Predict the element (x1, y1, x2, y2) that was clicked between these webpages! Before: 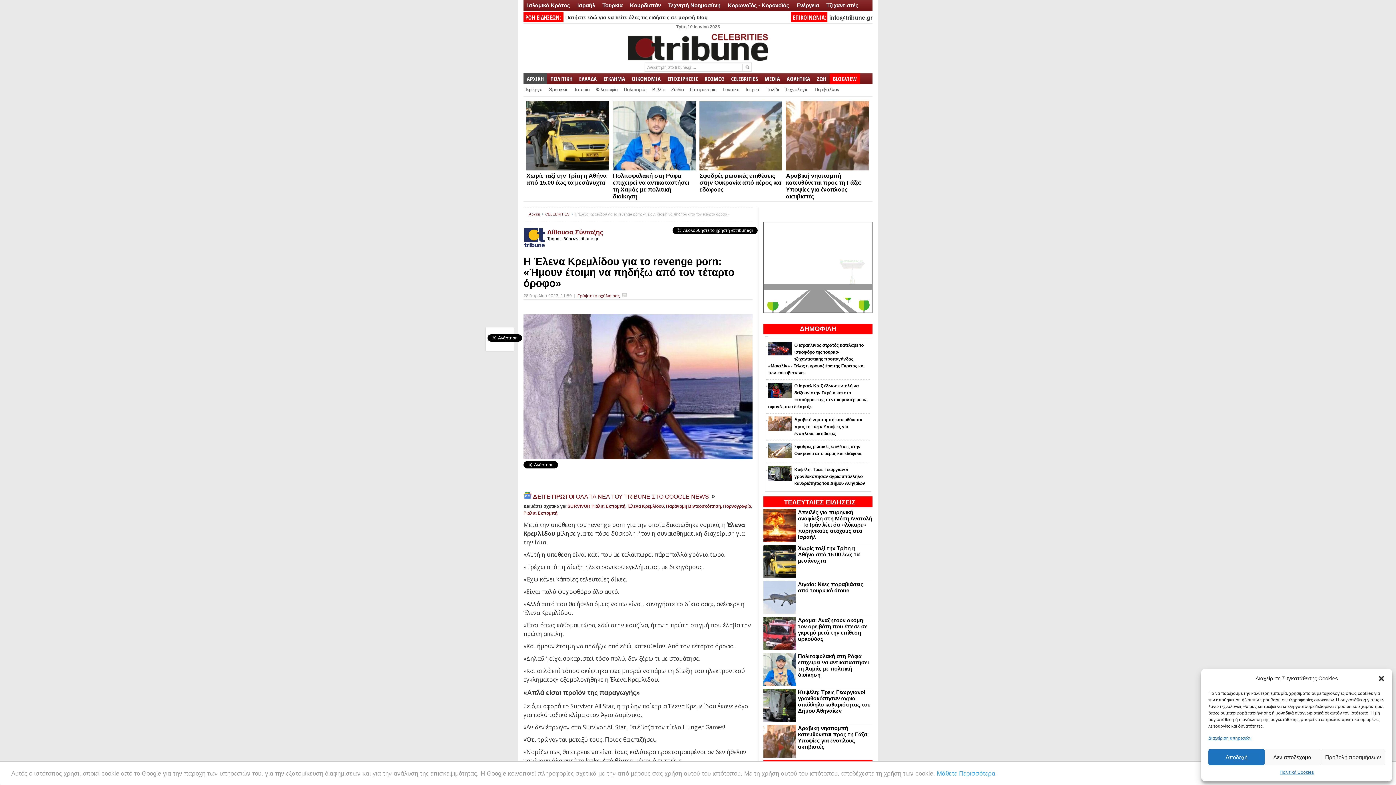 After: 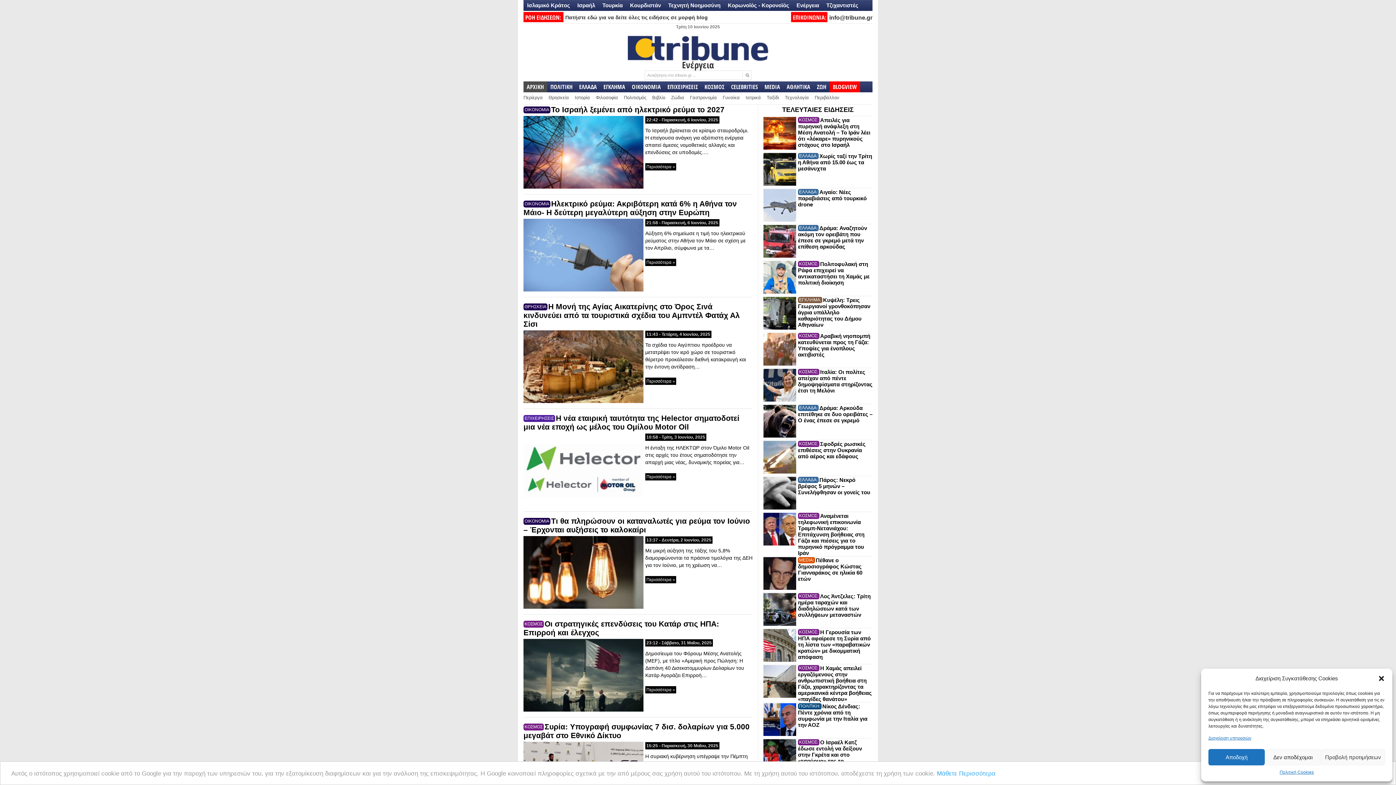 Action: label: Ενέργεια bbox: (793, 2, 822, 8)